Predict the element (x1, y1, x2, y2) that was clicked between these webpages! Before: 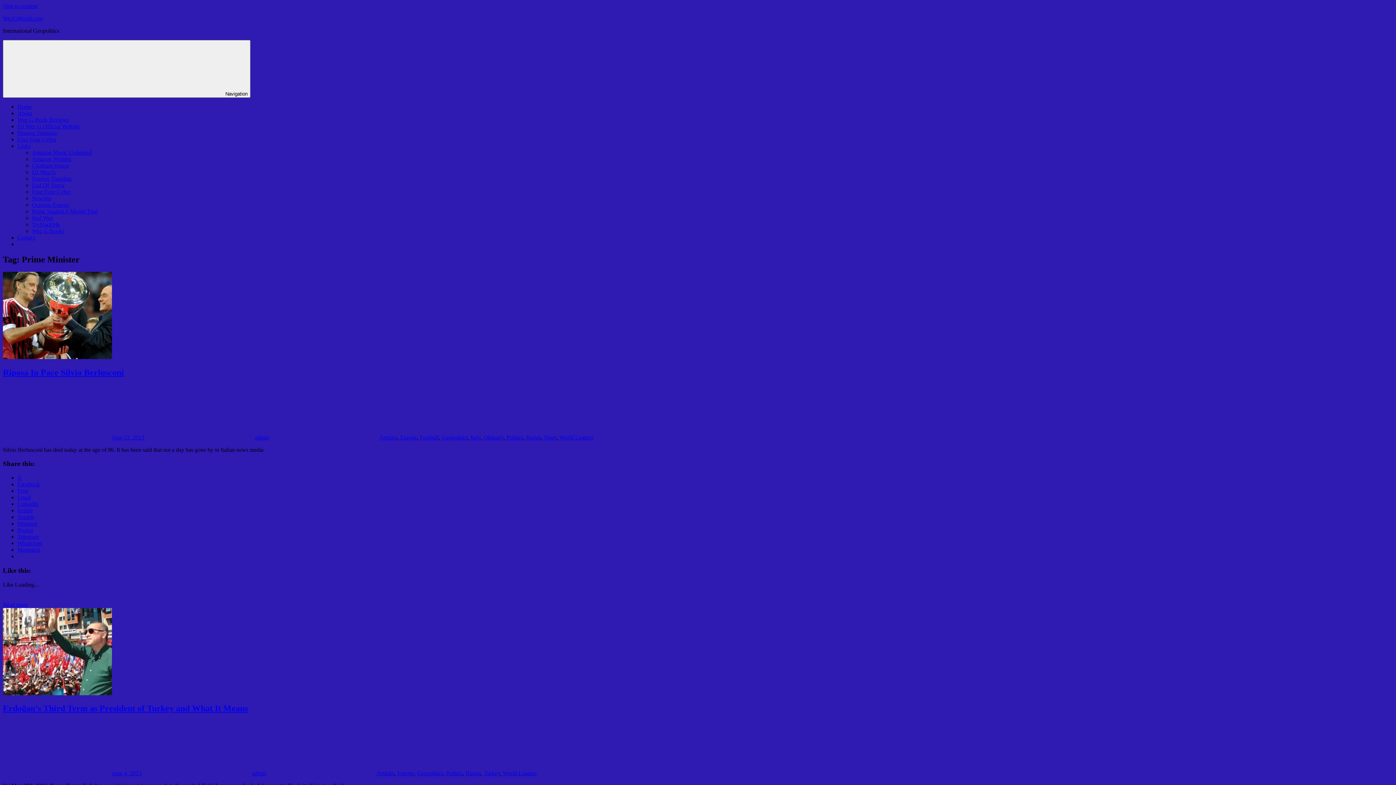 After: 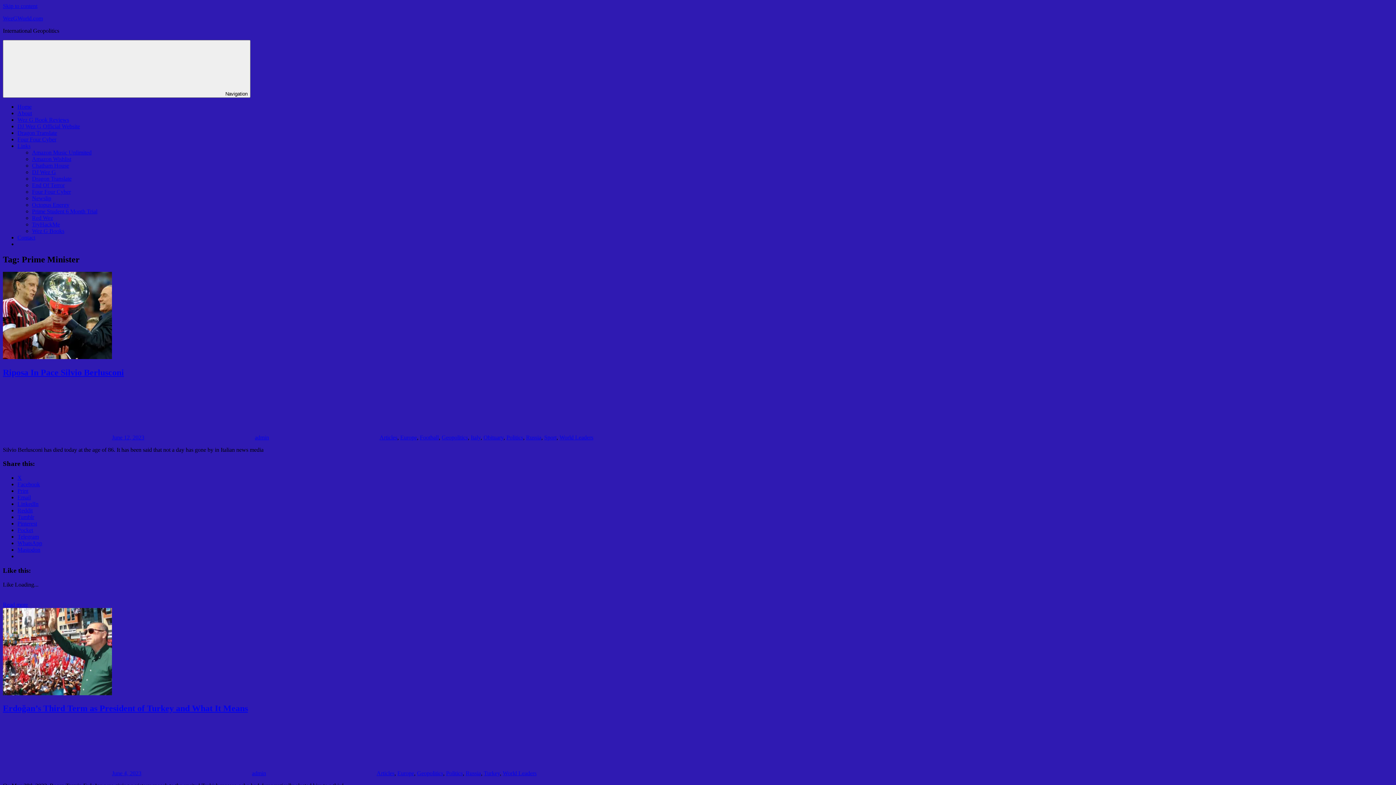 Action: label: Telegram bbox: (17, 533, 38, 540)